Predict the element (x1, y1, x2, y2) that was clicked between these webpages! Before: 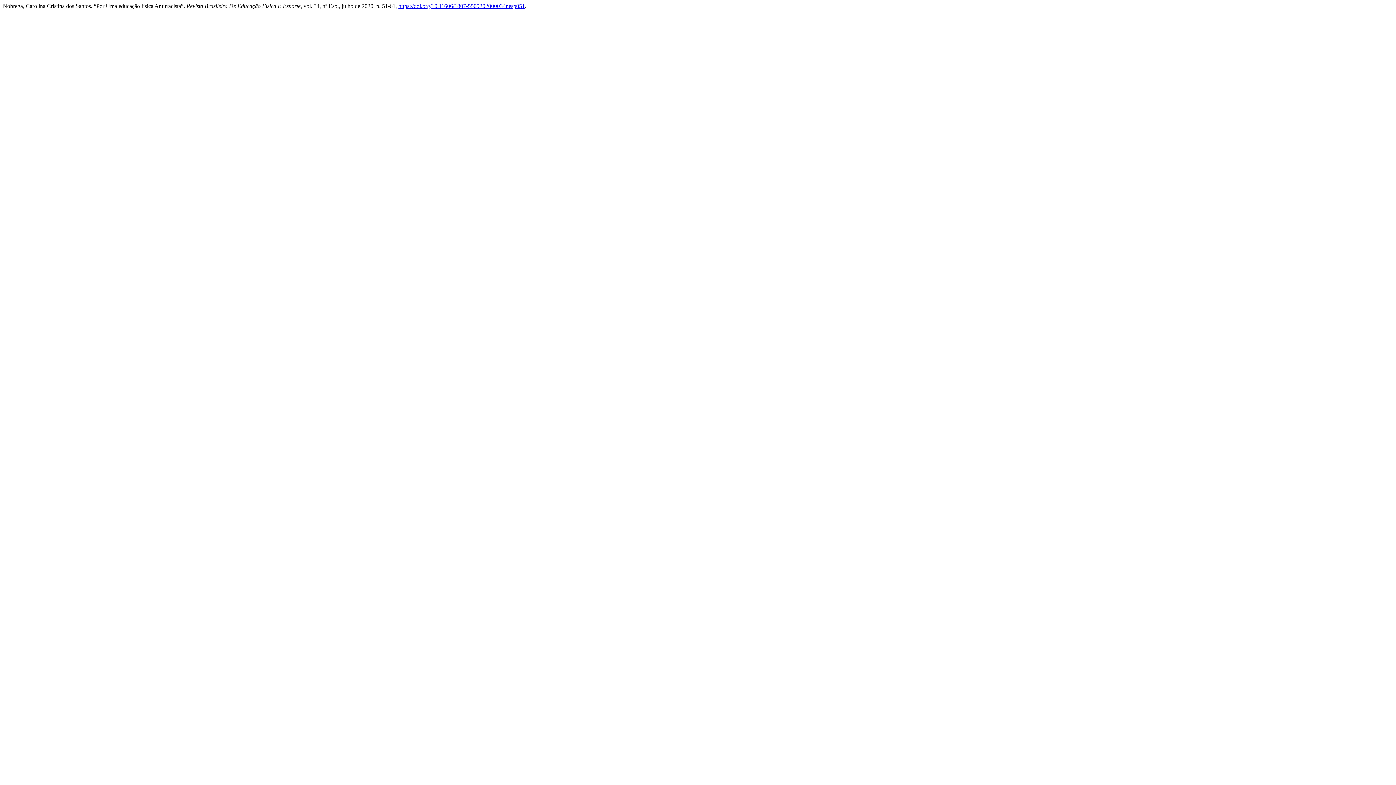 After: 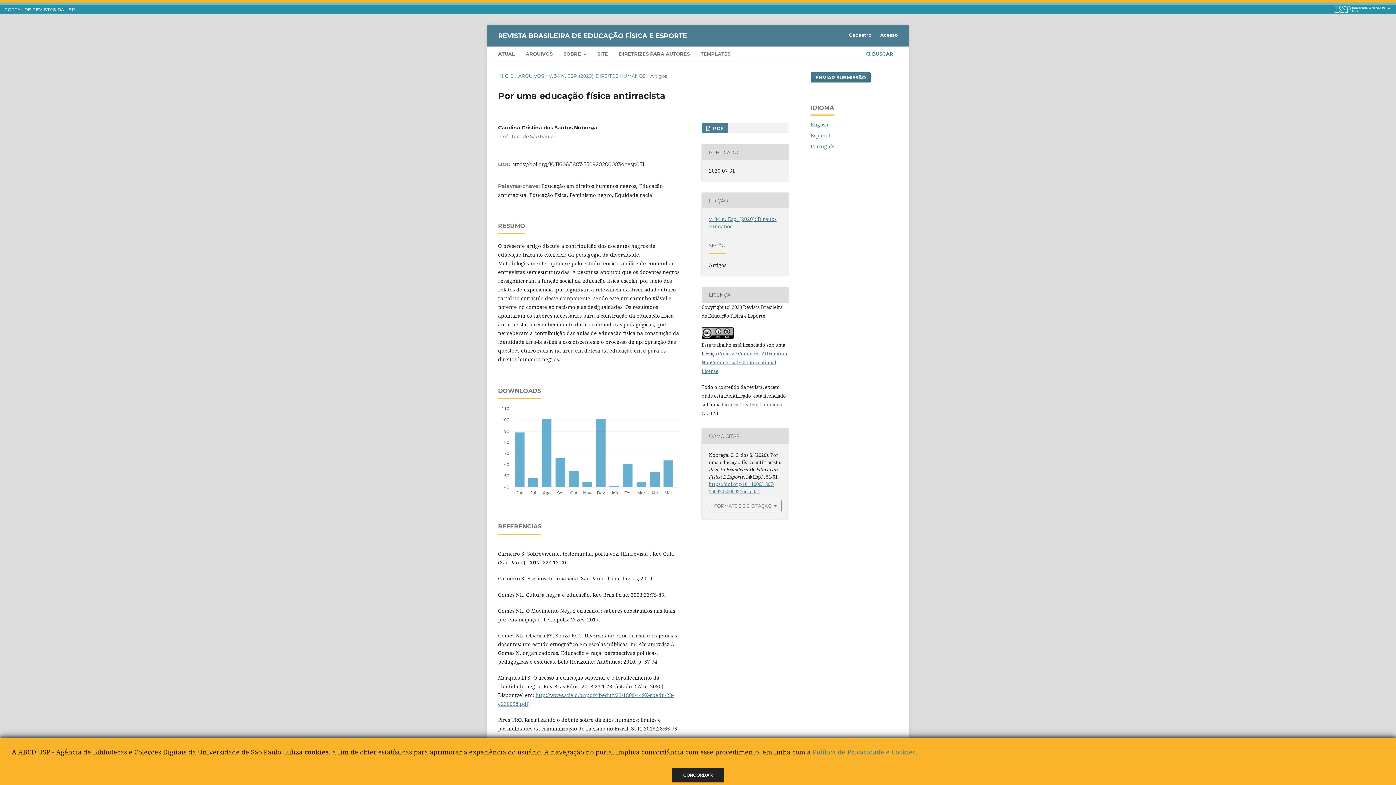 Action: label: https://doi.org/10.11606/1807-5509202000034nesp051 bbox: (398, 2, 525, 9)